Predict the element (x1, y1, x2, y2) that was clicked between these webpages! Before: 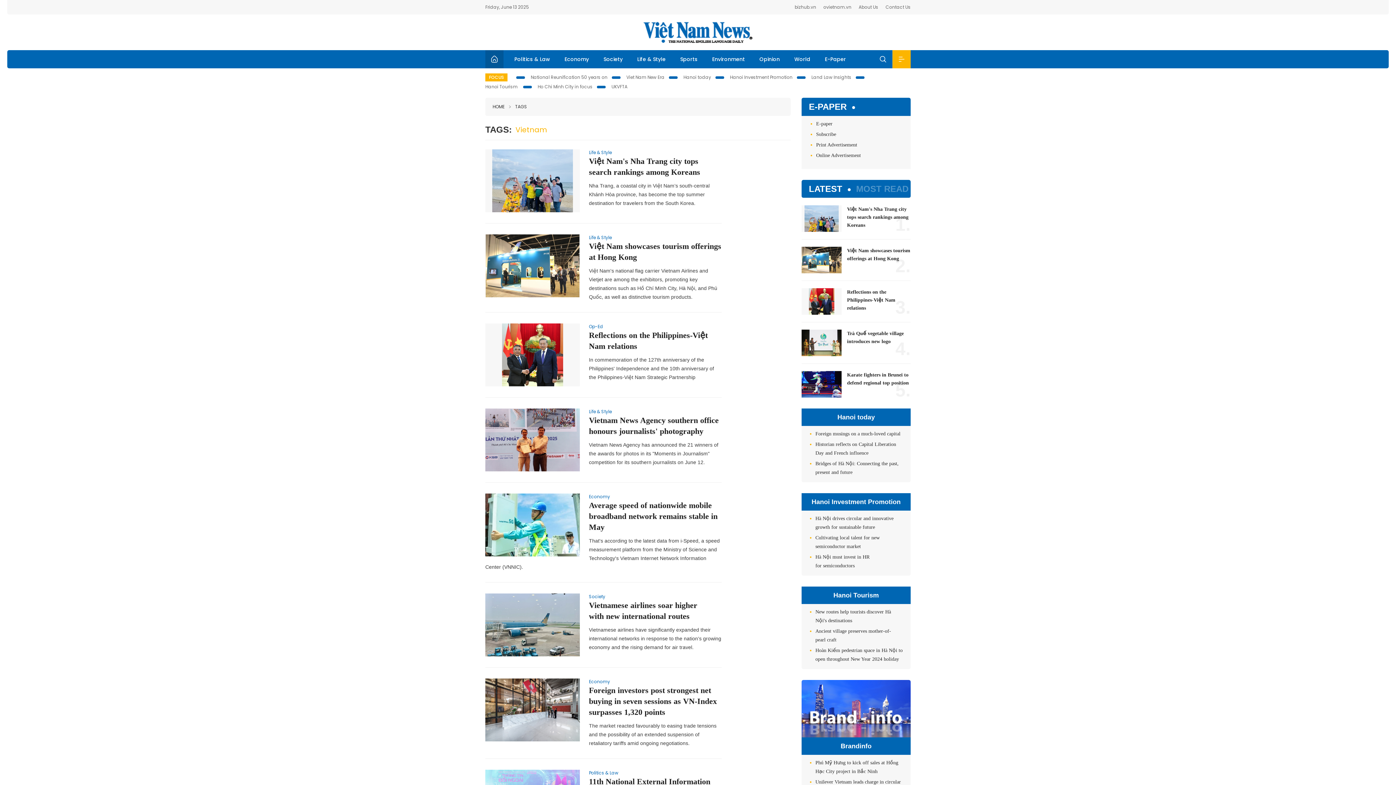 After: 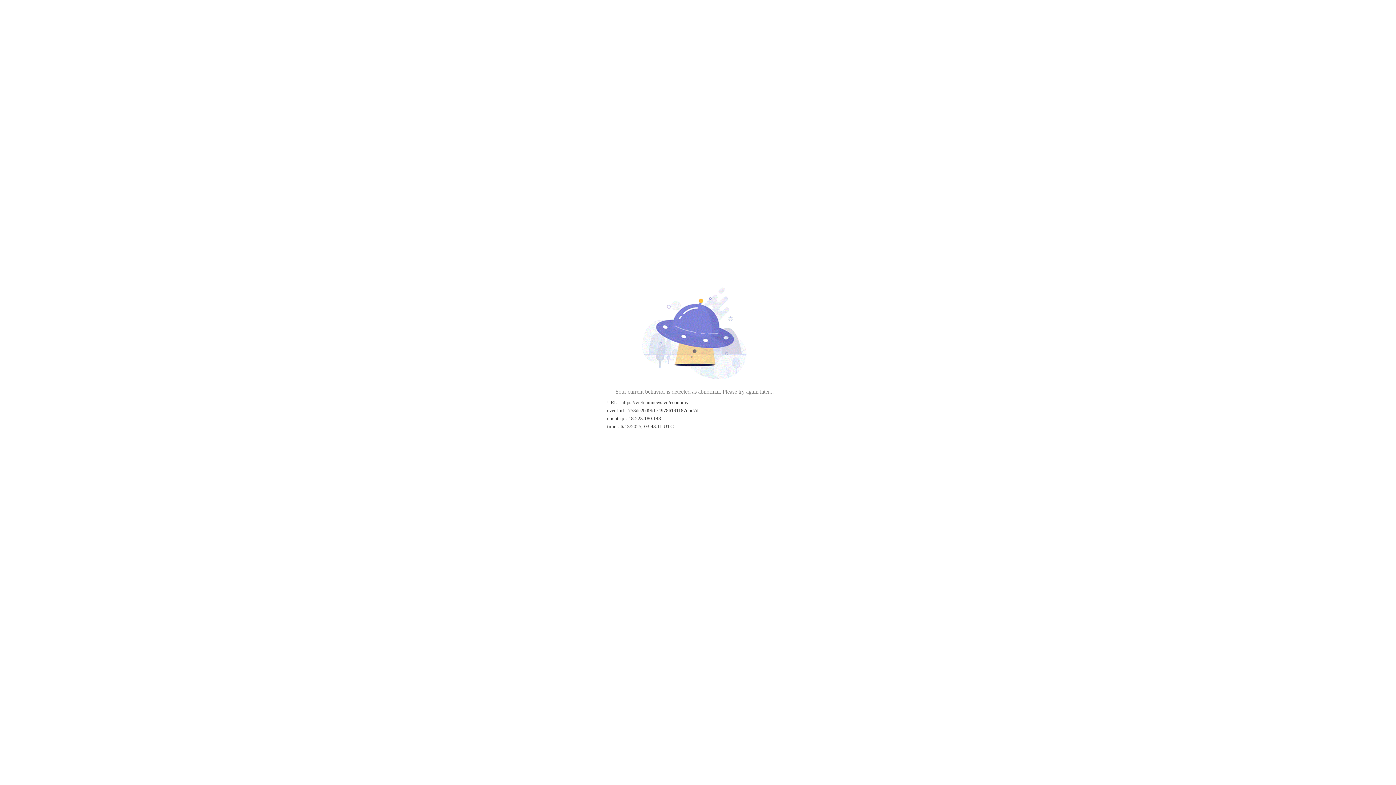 Action: bbox: (557, 50, 596, 68) label: Economy